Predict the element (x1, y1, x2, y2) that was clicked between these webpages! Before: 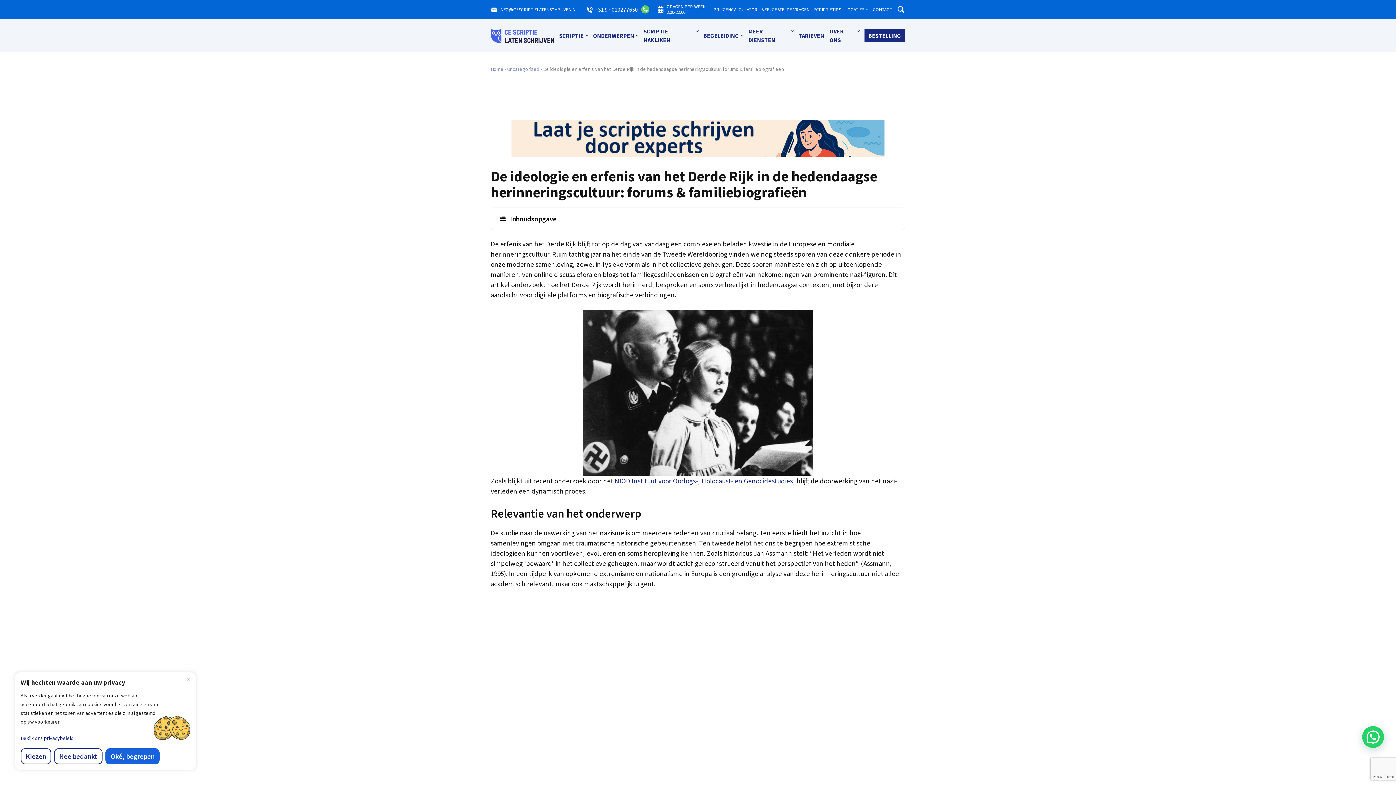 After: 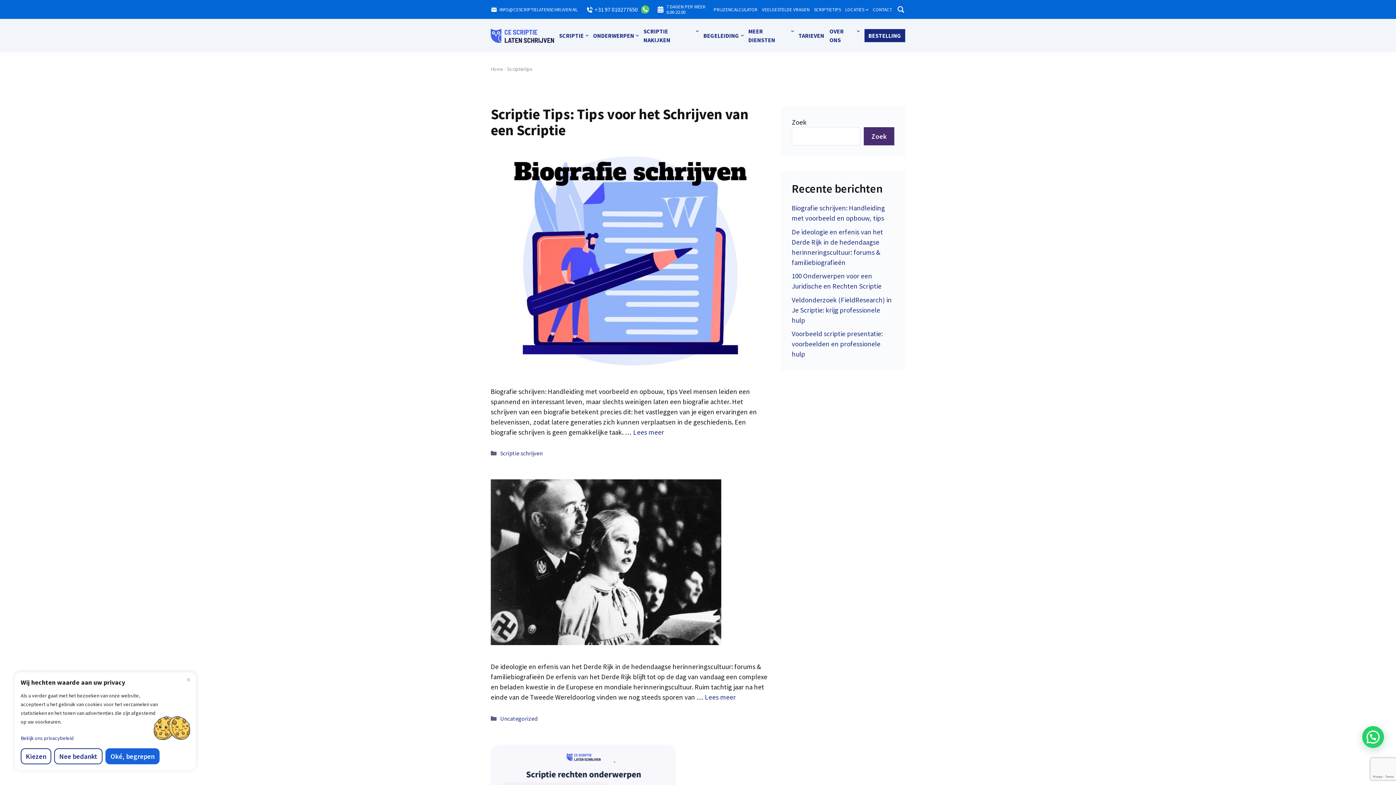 Action: bbox: (814, 6, 841, 12) label: SCRIPTIETIPS